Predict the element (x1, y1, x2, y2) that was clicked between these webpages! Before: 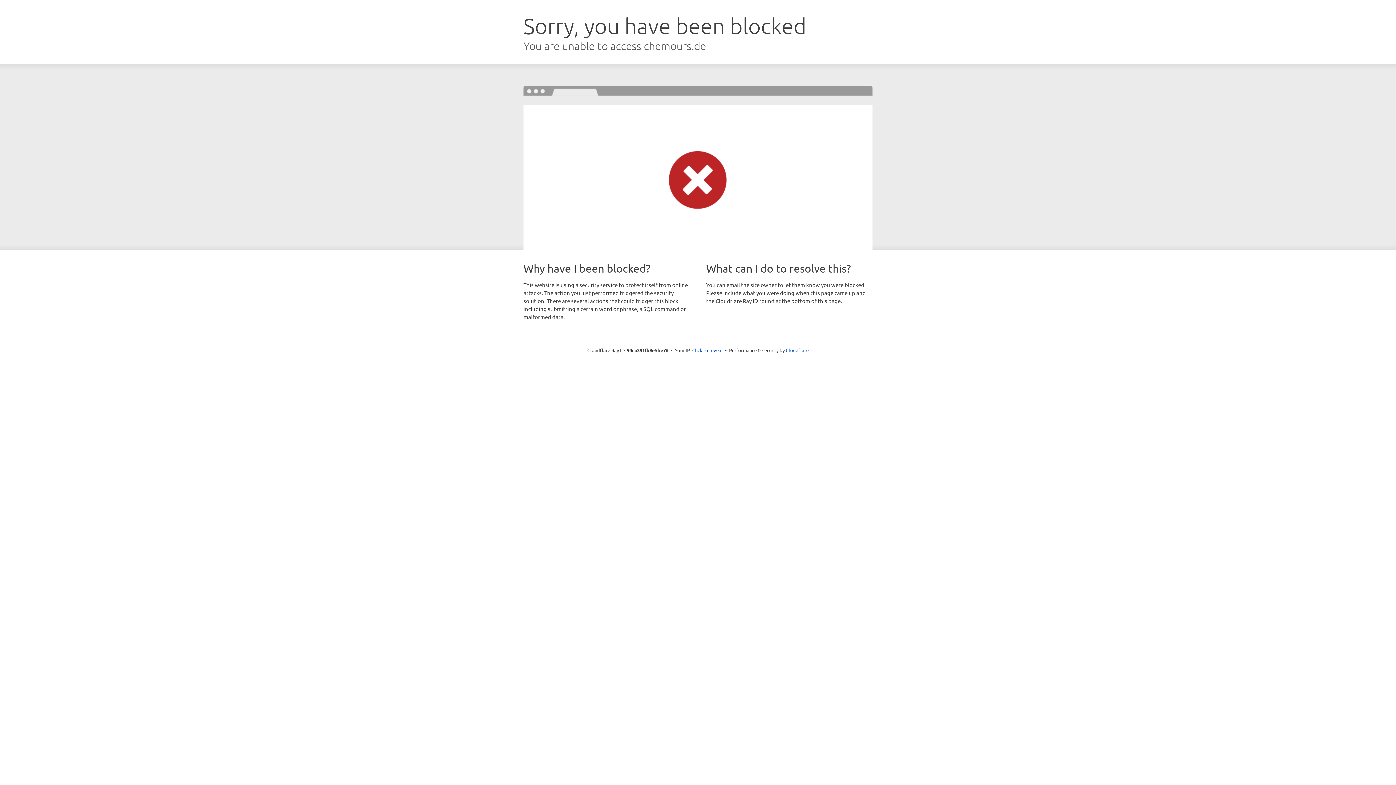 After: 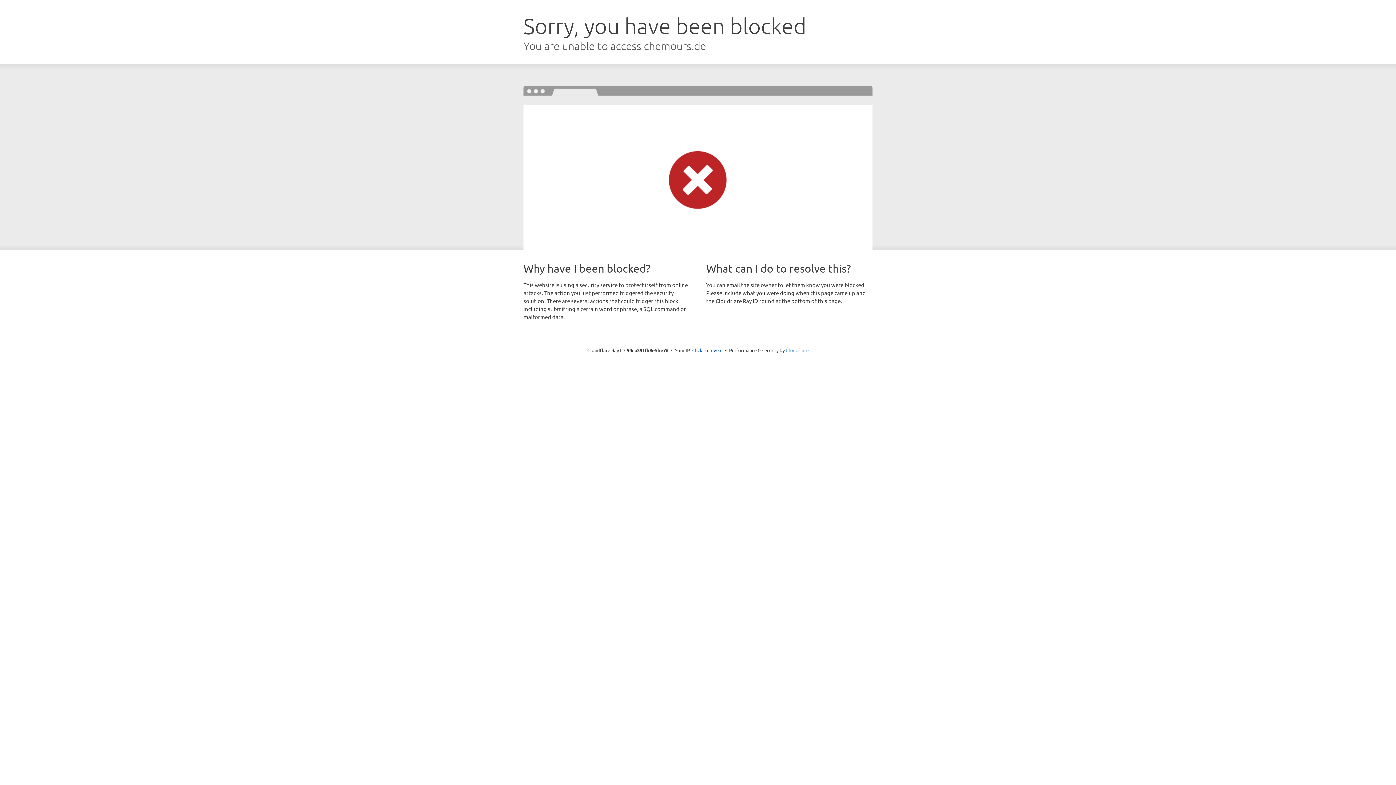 Action: bbox: (786, 347, 808, 353) label: Cloudflare